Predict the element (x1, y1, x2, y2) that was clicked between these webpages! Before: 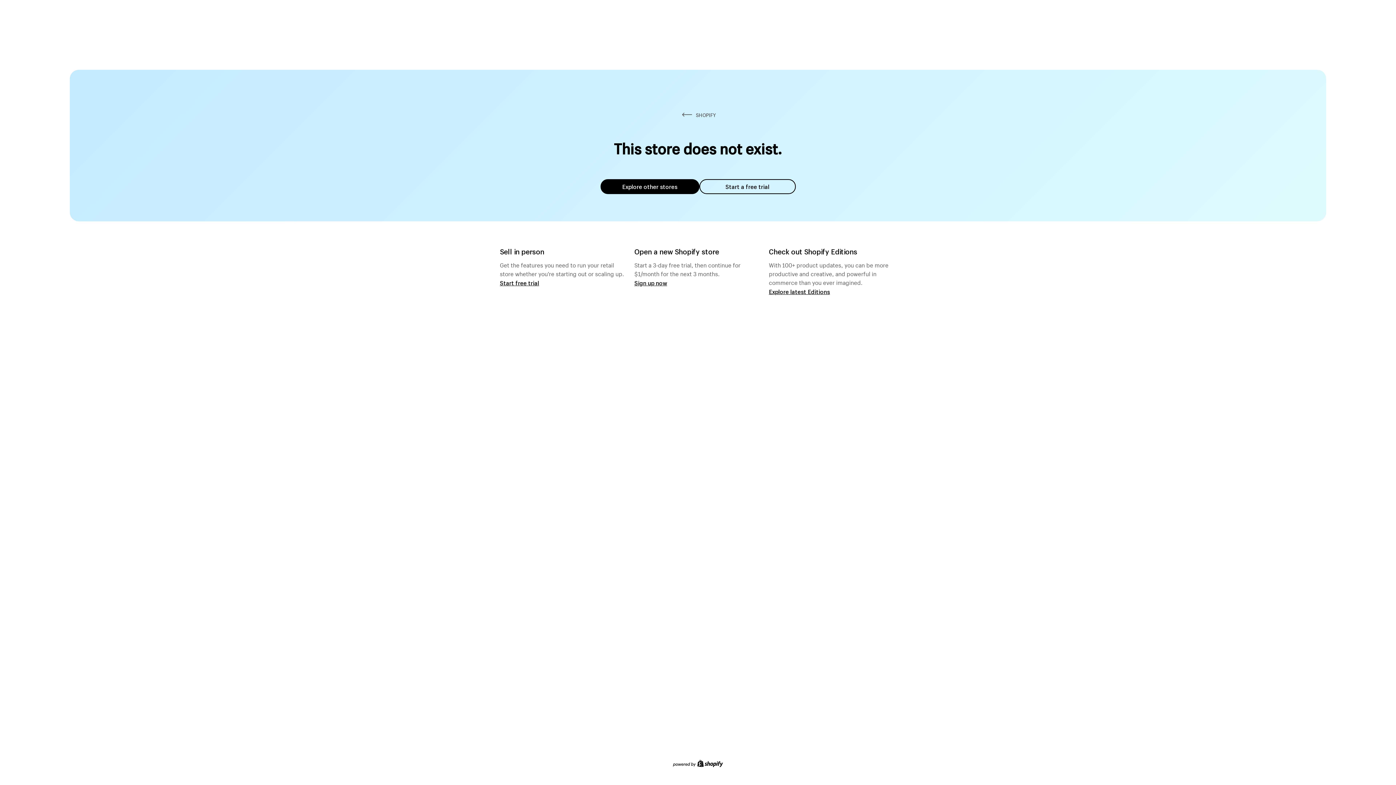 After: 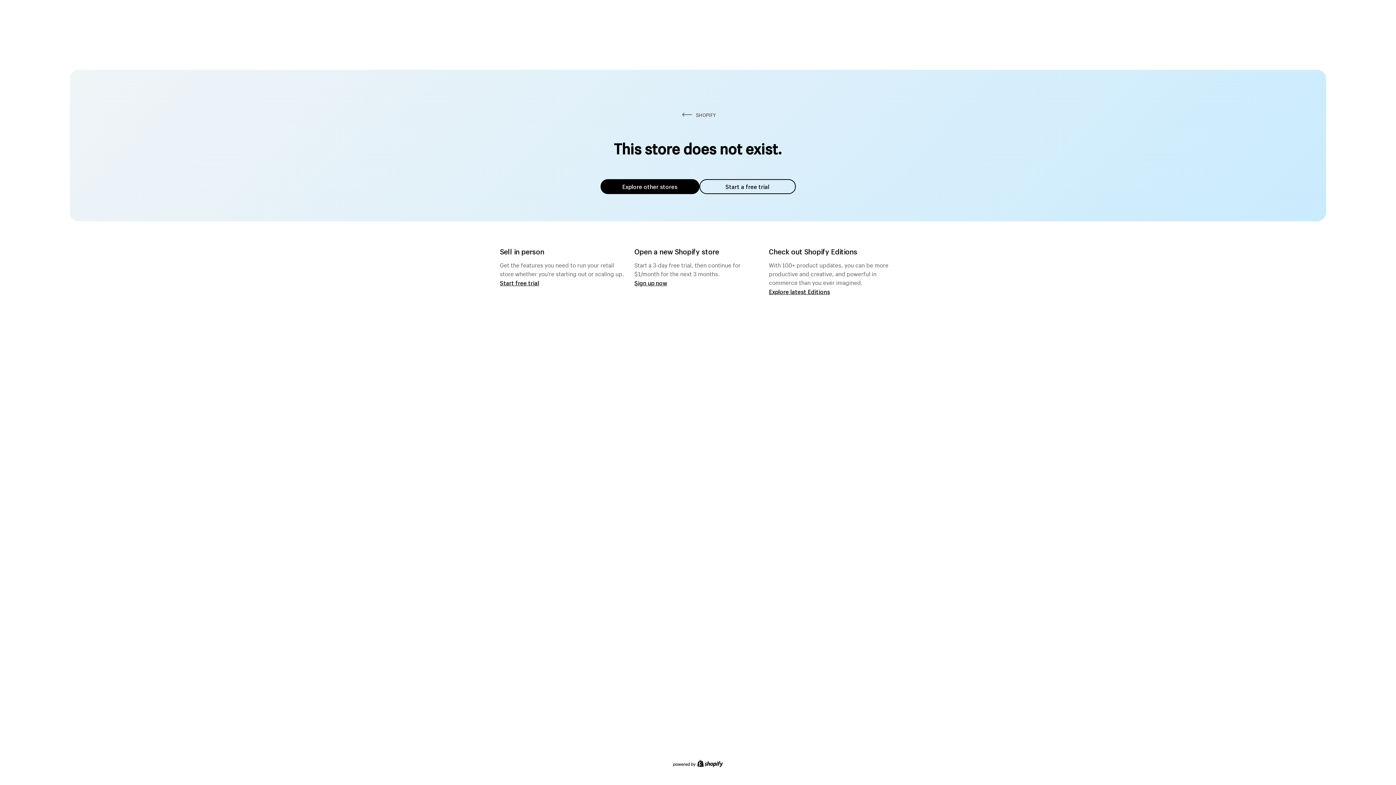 Action: bbox: (600, 179, 699, 194) label: Explore other stores